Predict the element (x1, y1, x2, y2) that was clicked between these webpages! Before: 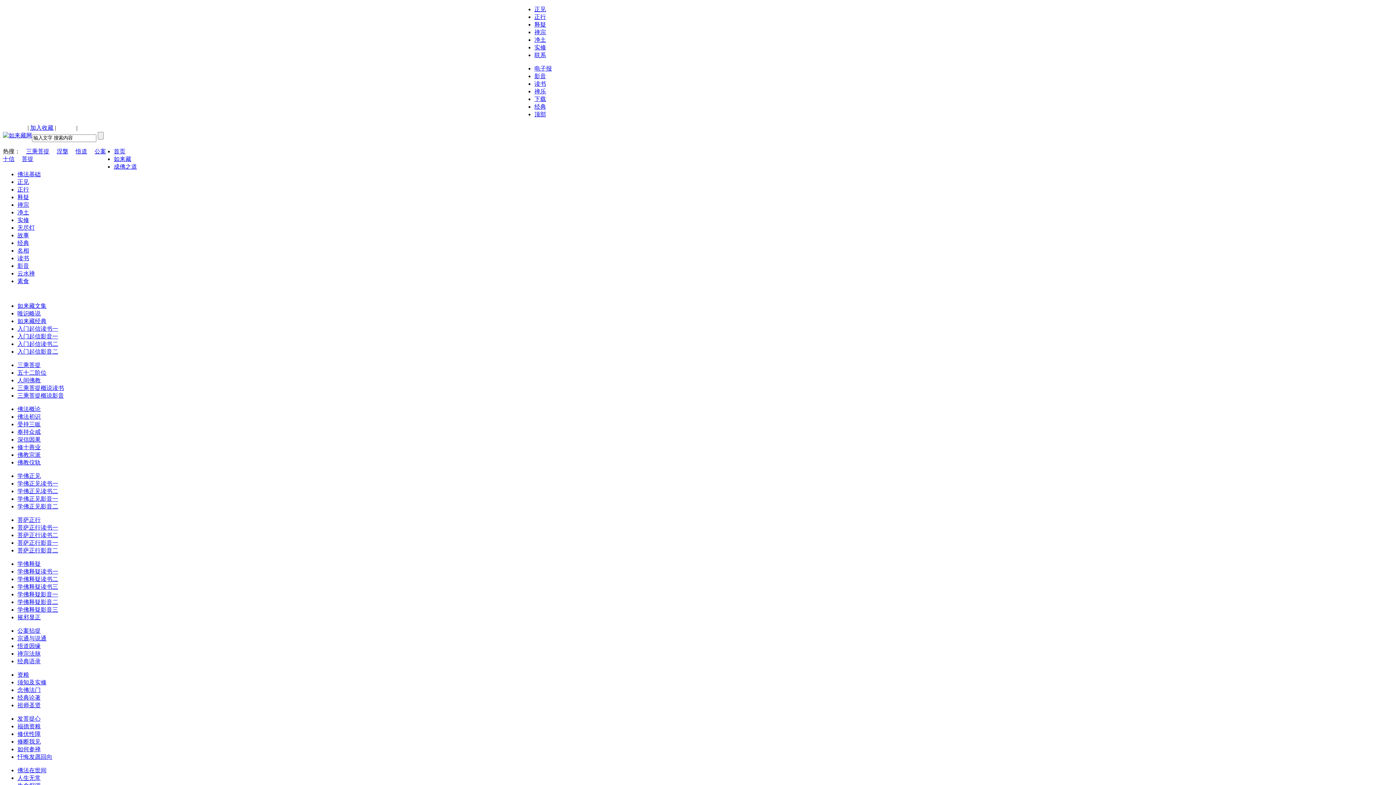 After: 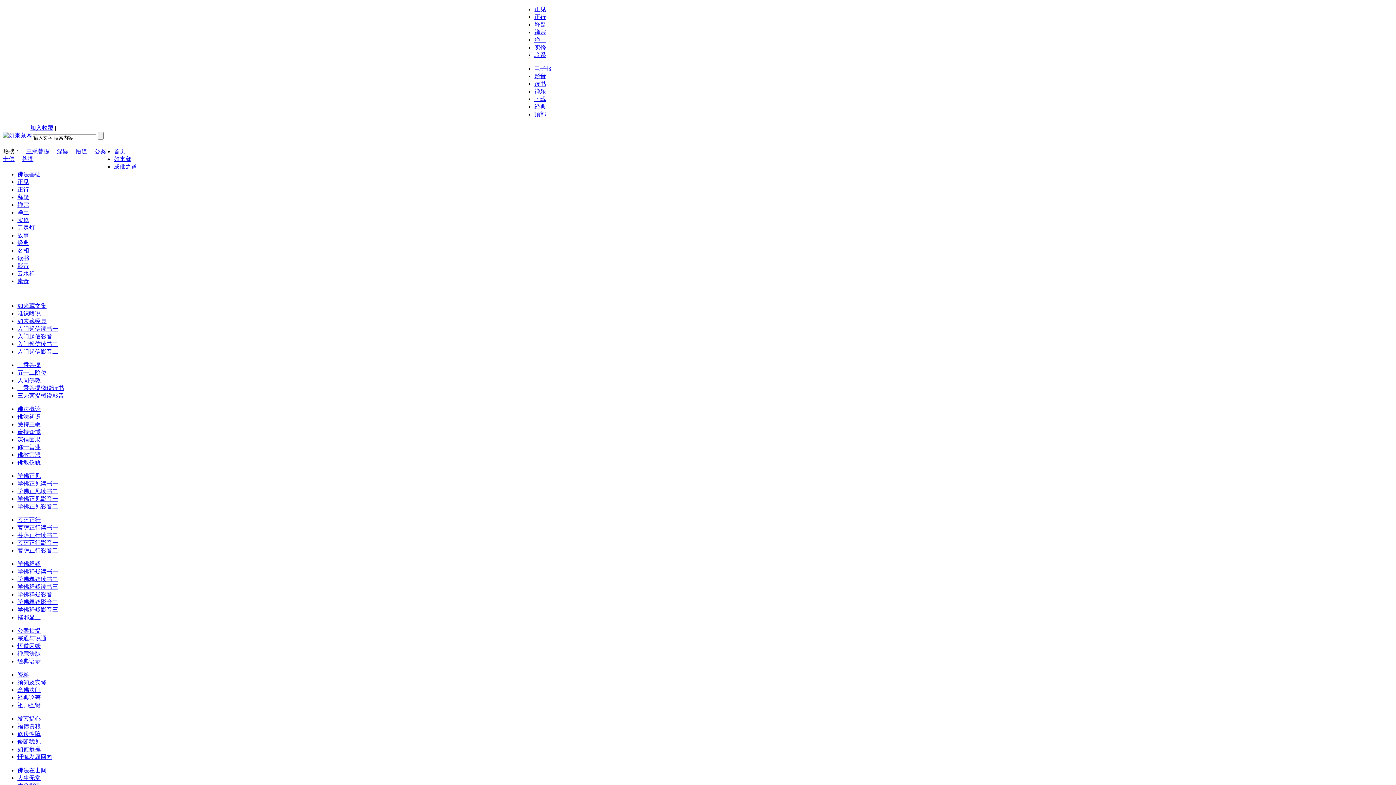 Action: bbox: (30, 124, 53, 130) label: 加入收藏